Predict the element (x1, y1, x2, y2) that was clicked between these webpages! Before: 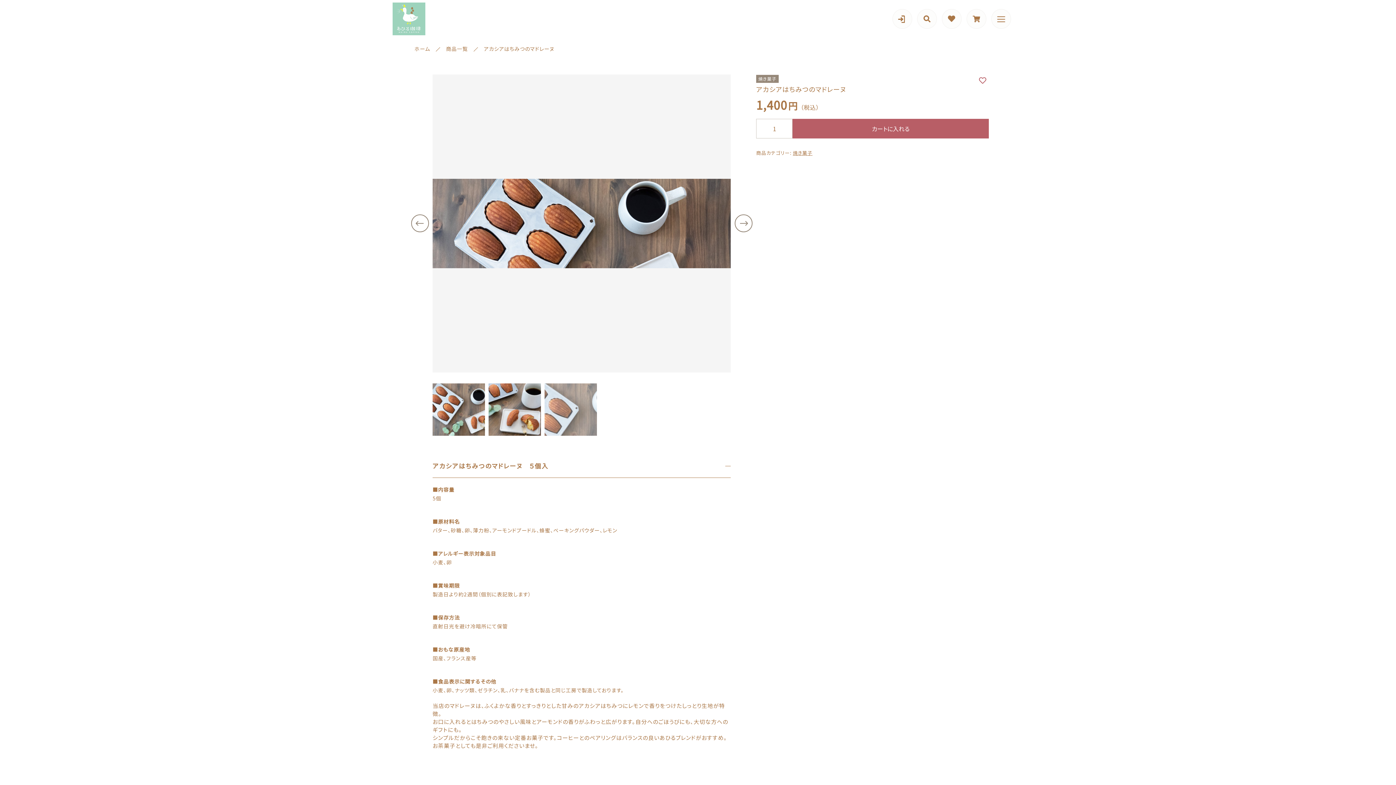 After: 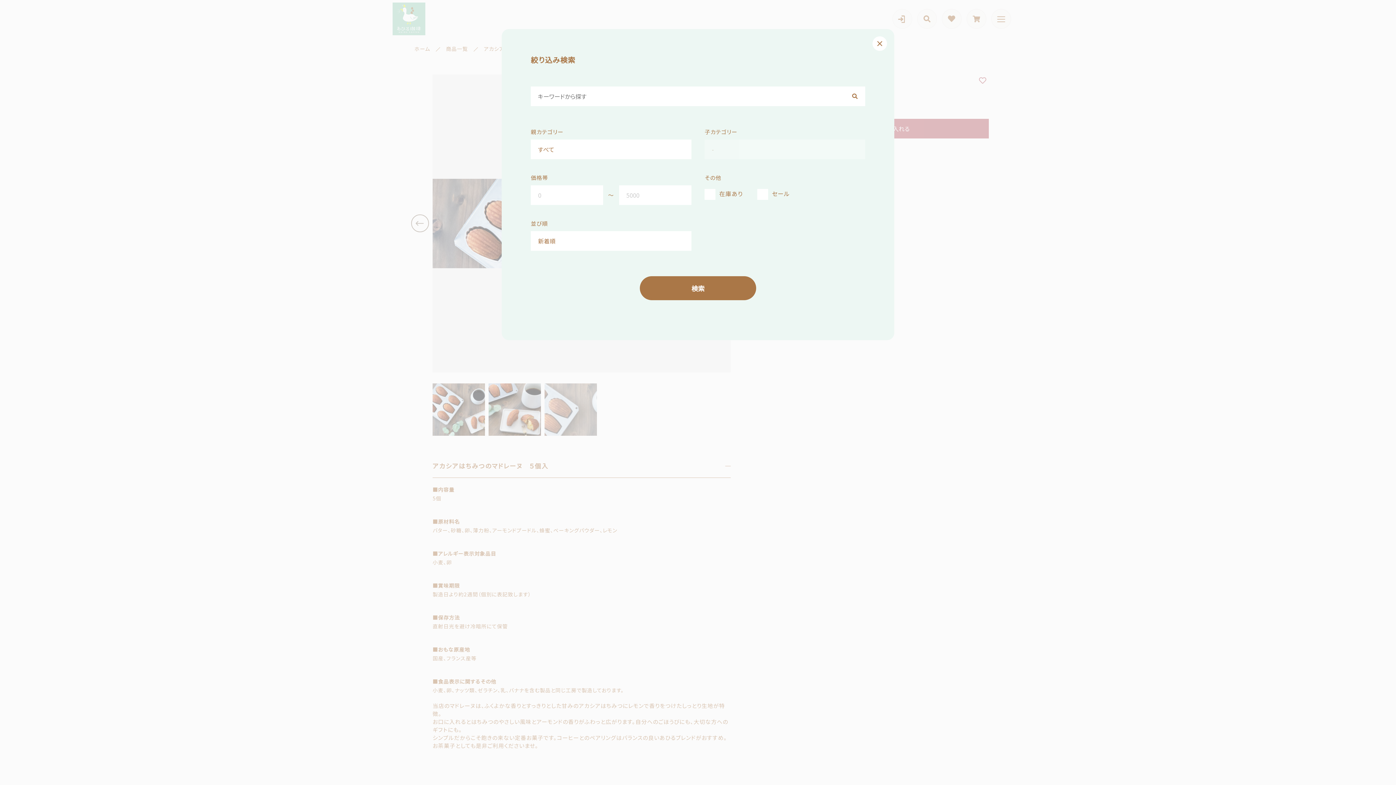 Action: bbox: (917, 9, 936, 28)